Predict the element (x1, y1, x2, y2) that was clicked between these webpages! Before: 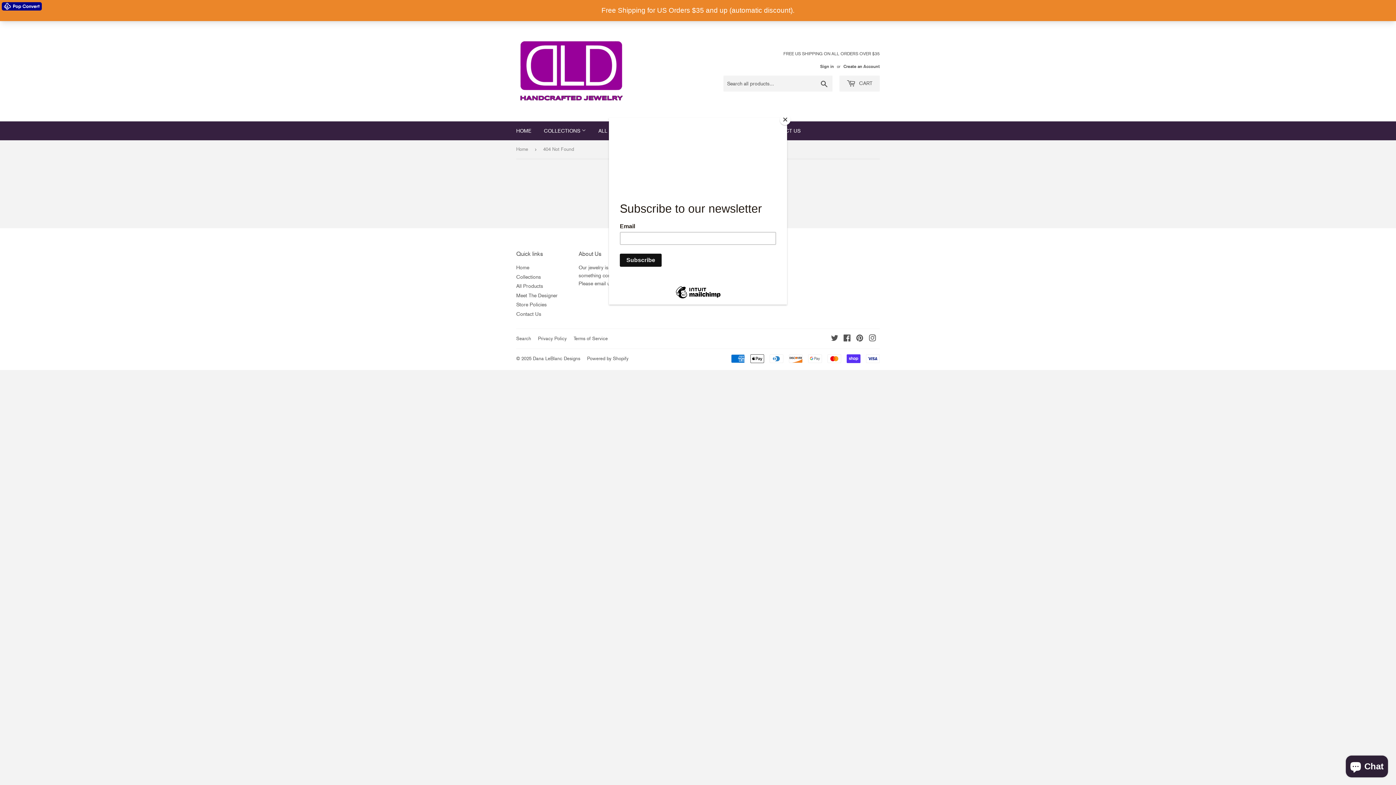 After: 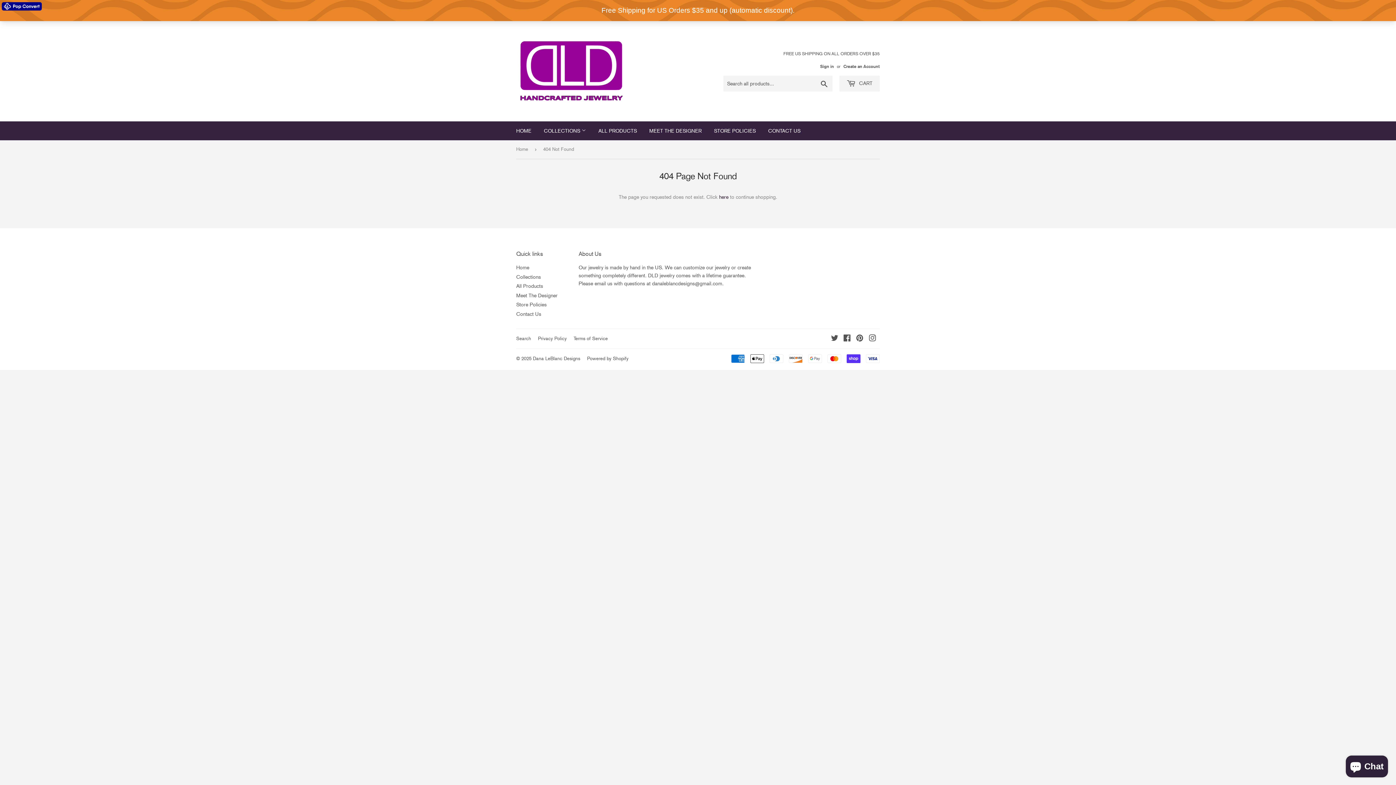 Action: label: Close bbox: (780, 114, 790, 125)